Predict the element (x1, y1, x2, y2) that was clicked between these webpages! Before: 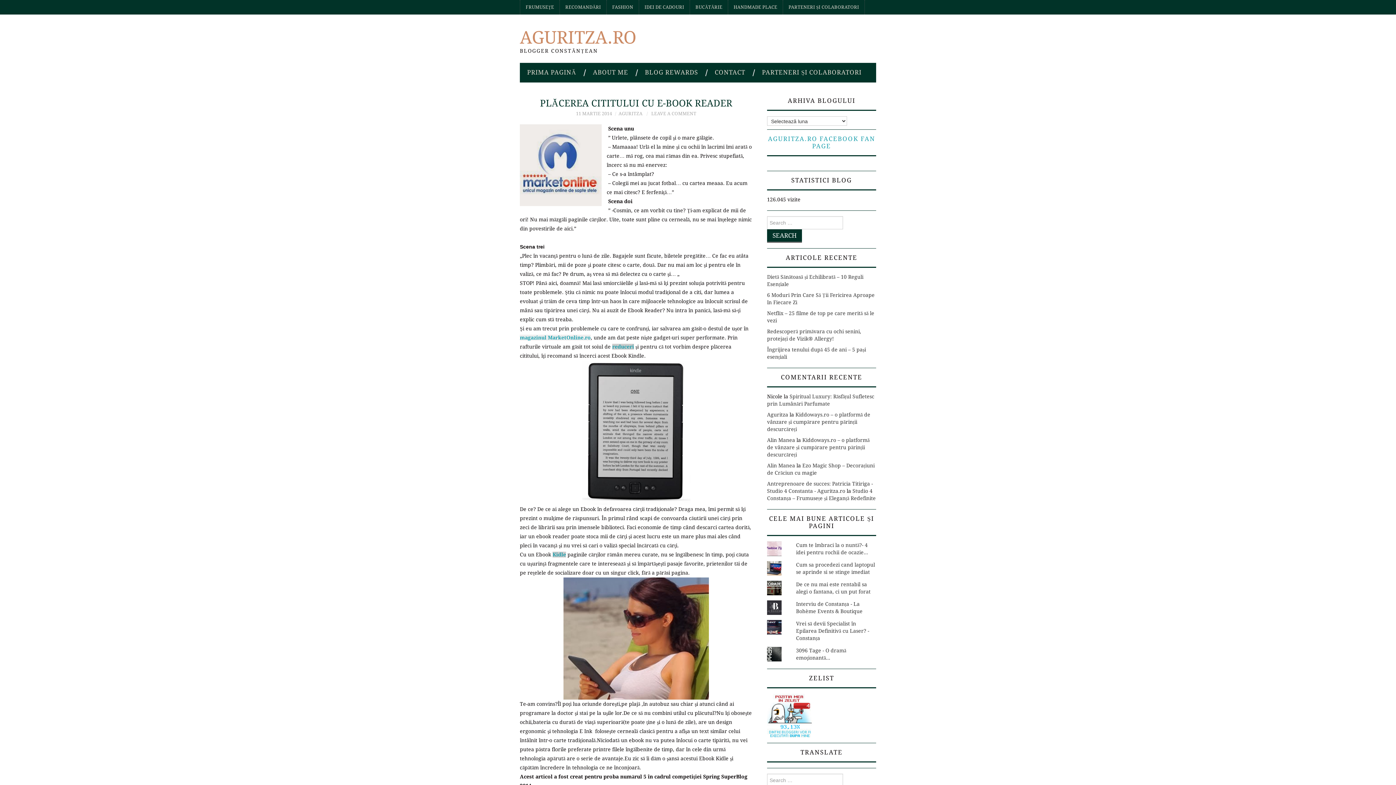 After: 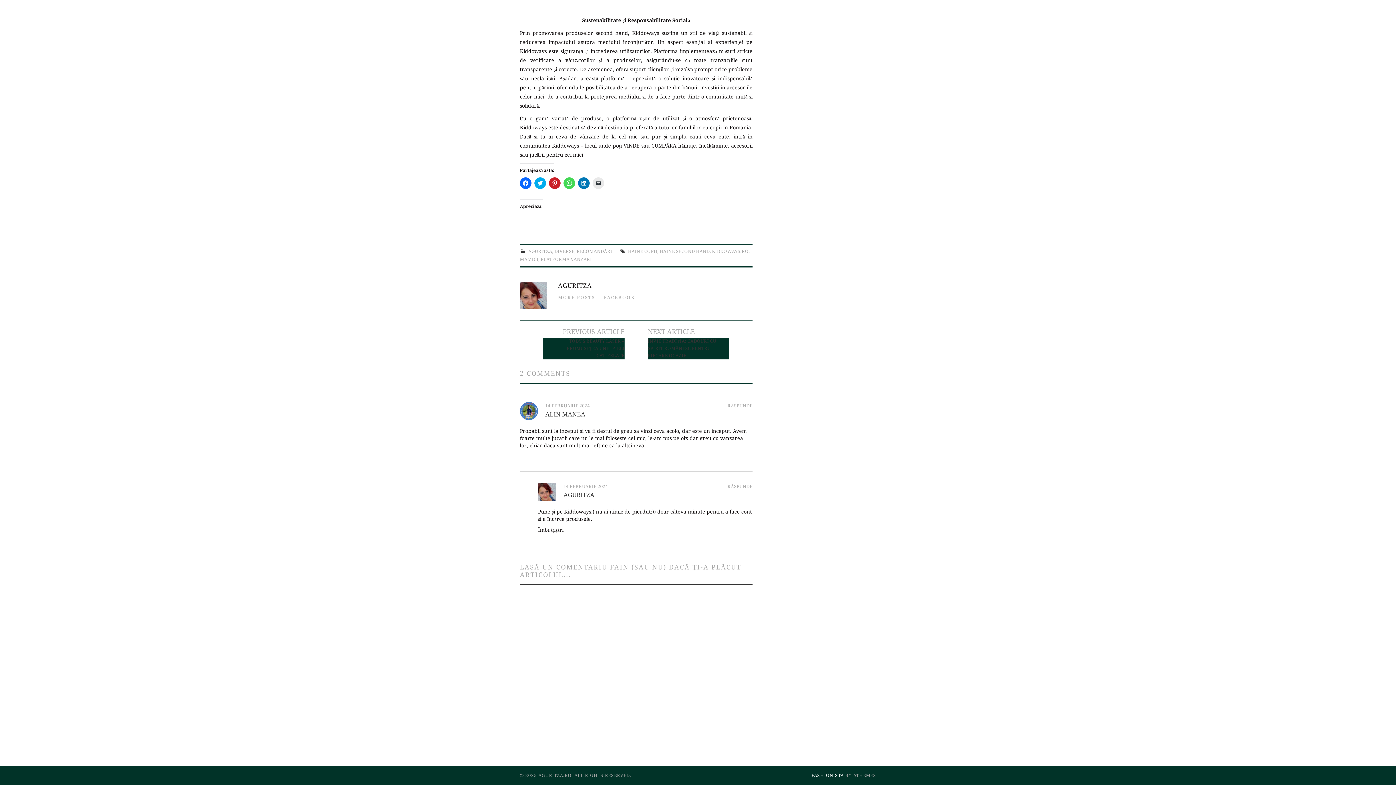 Action: bbox: (767, 437, 869, 457) label: Kiddoways.ro – o platformă de vânzare și cumpărare pentru părinții descurcăreți